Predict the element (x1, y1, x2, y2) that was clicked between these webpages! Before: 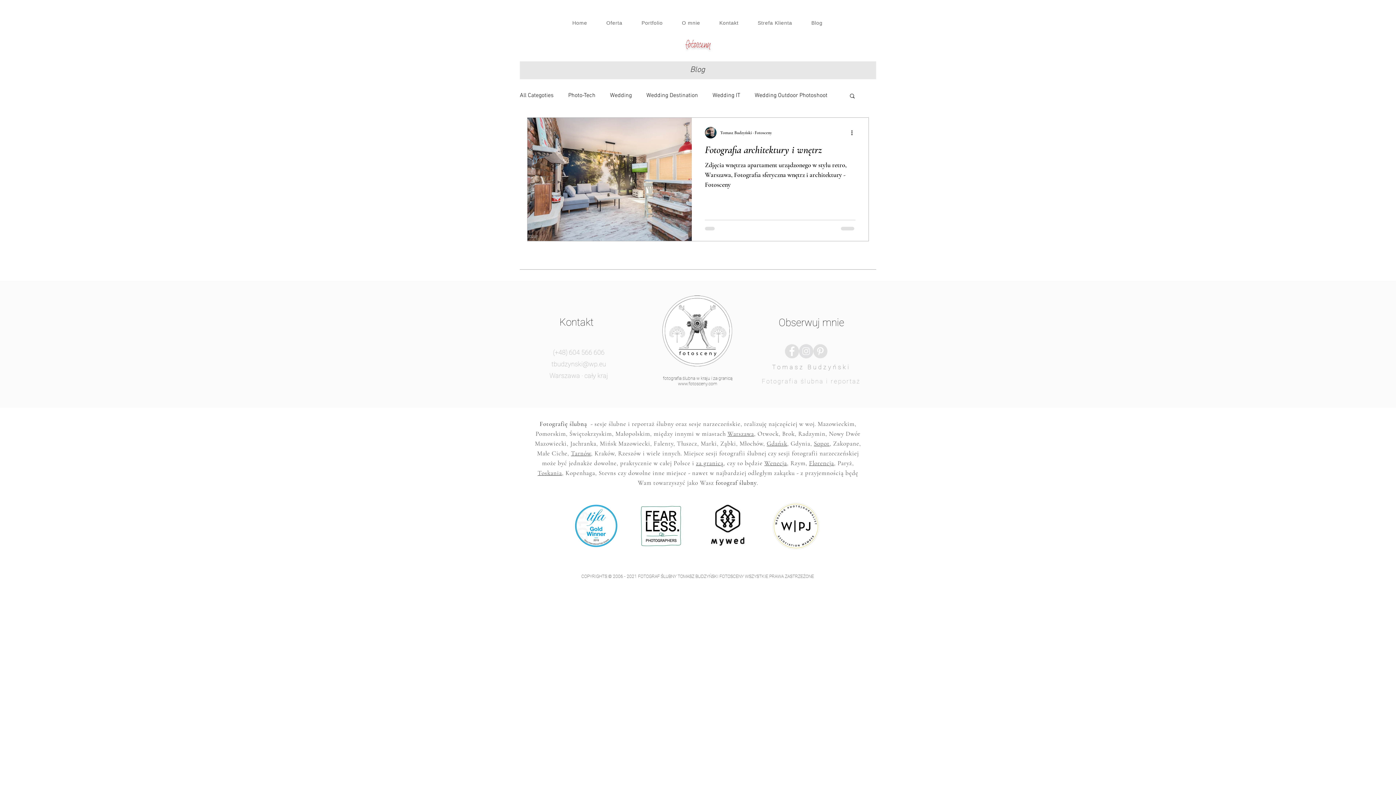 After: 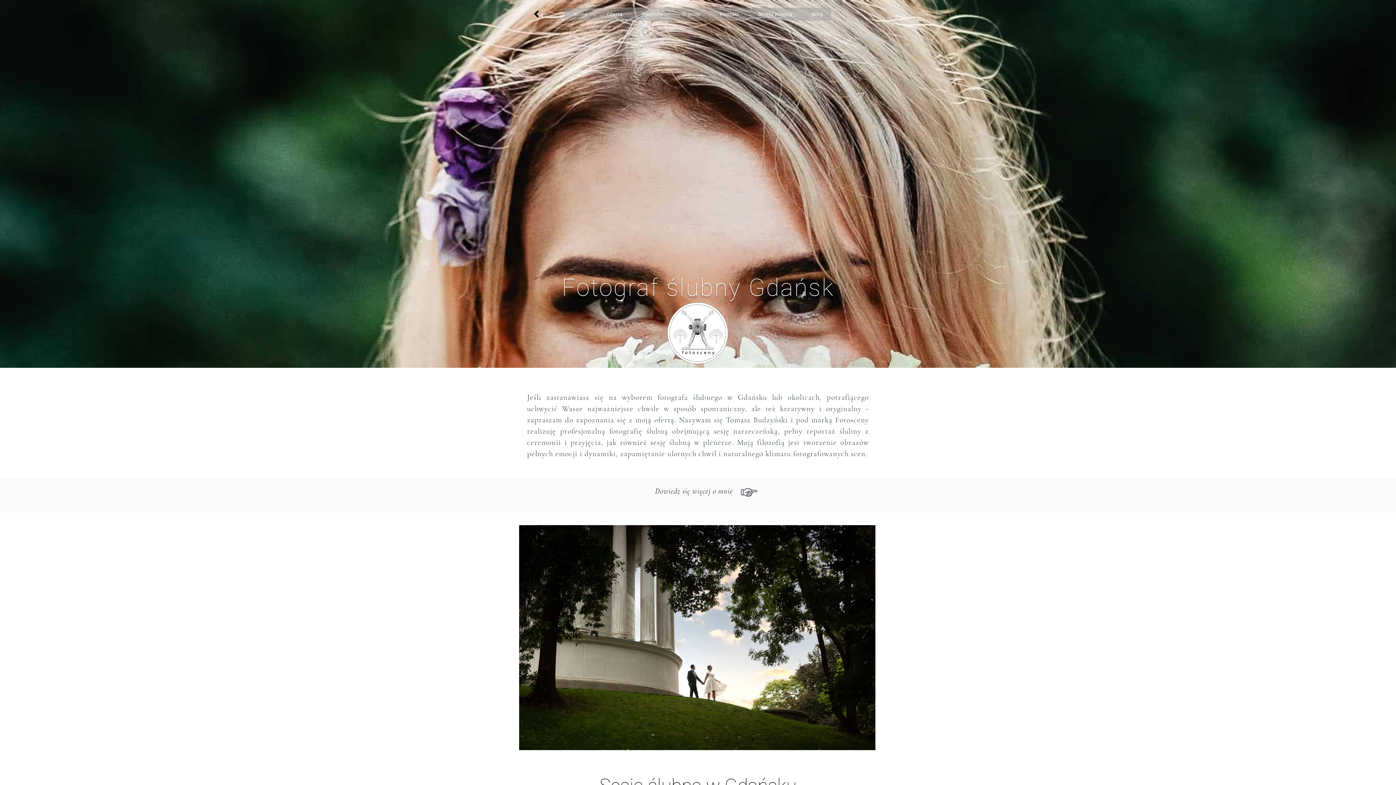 Action: bbox: (814, 439, 829, 447) label: Sopot